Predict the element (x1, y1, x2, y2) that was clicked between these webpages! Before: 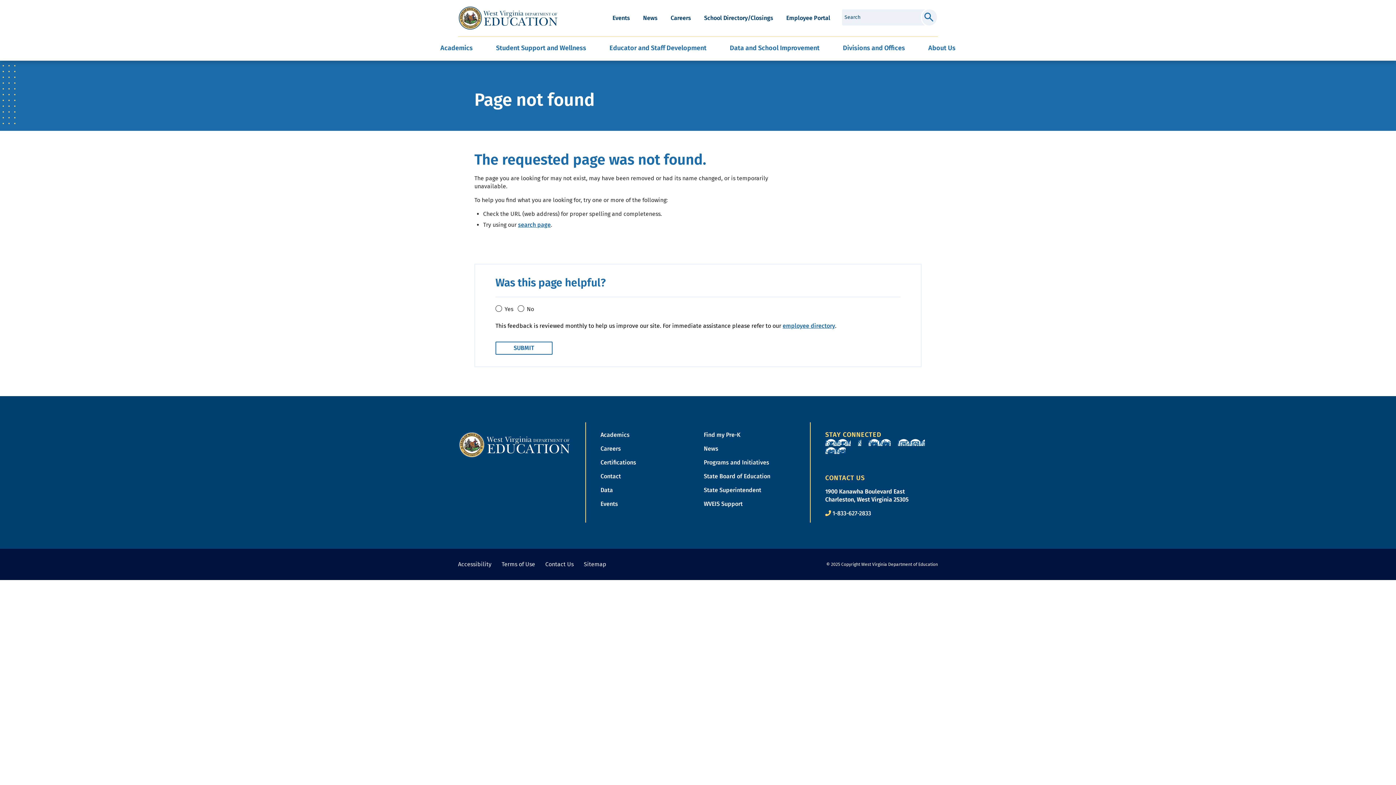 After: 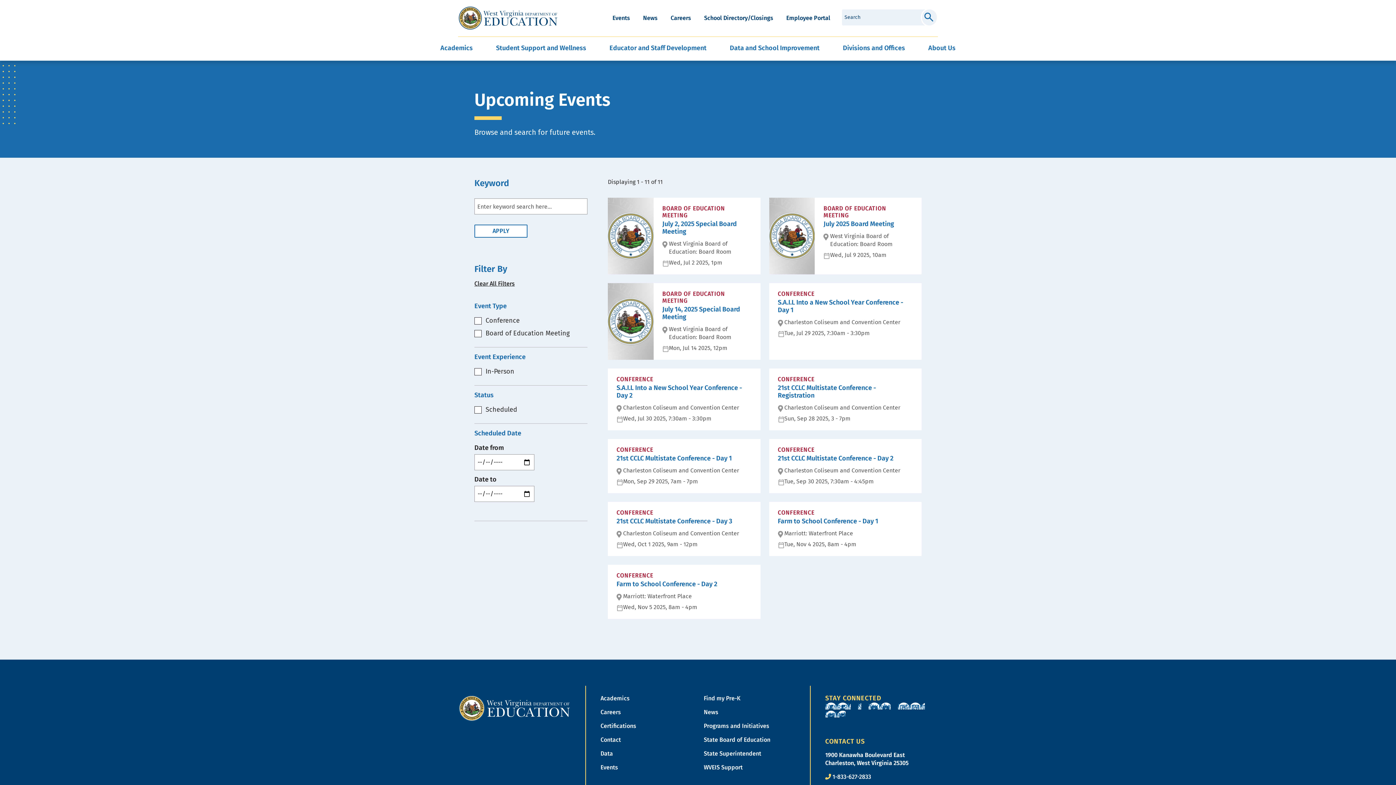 Action: bbox: (612, 14, 630, 21) label: Events